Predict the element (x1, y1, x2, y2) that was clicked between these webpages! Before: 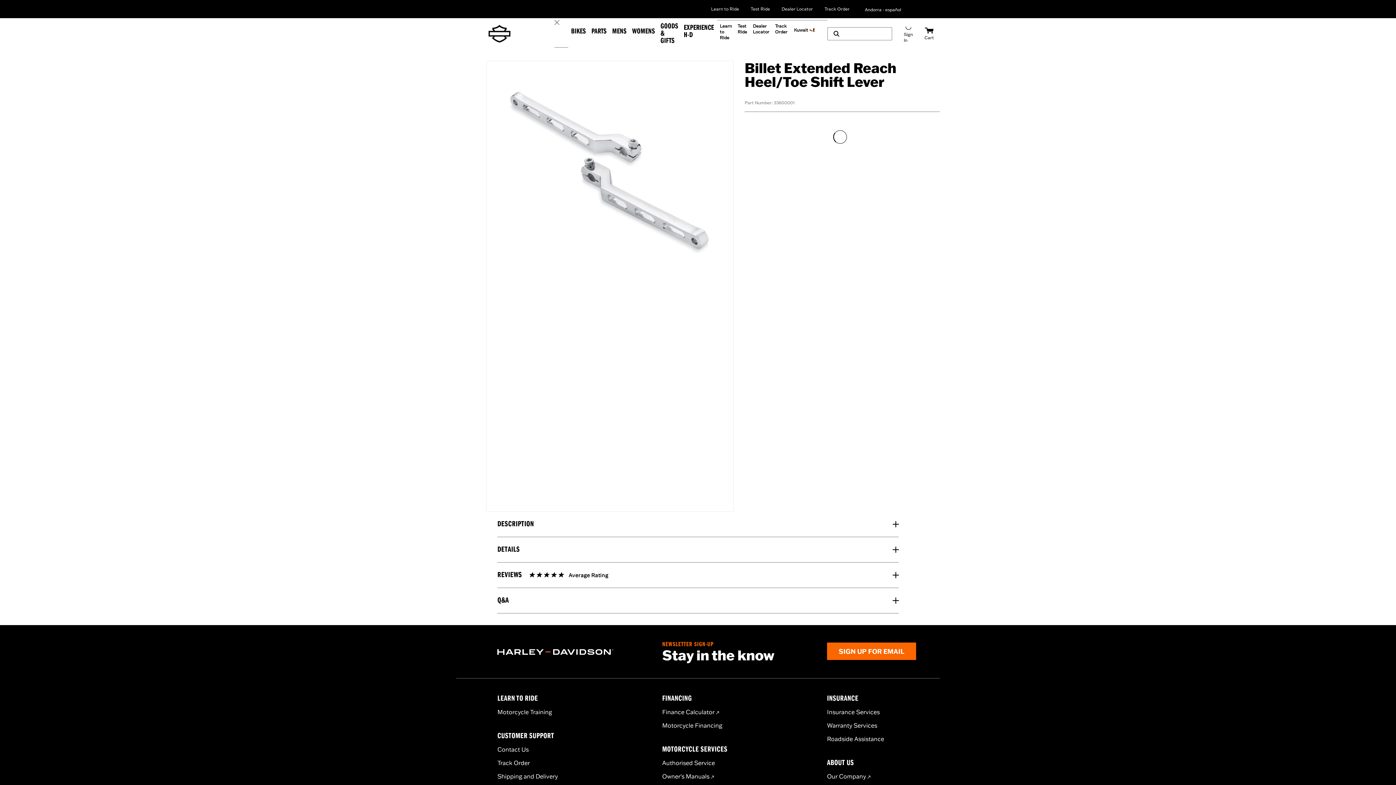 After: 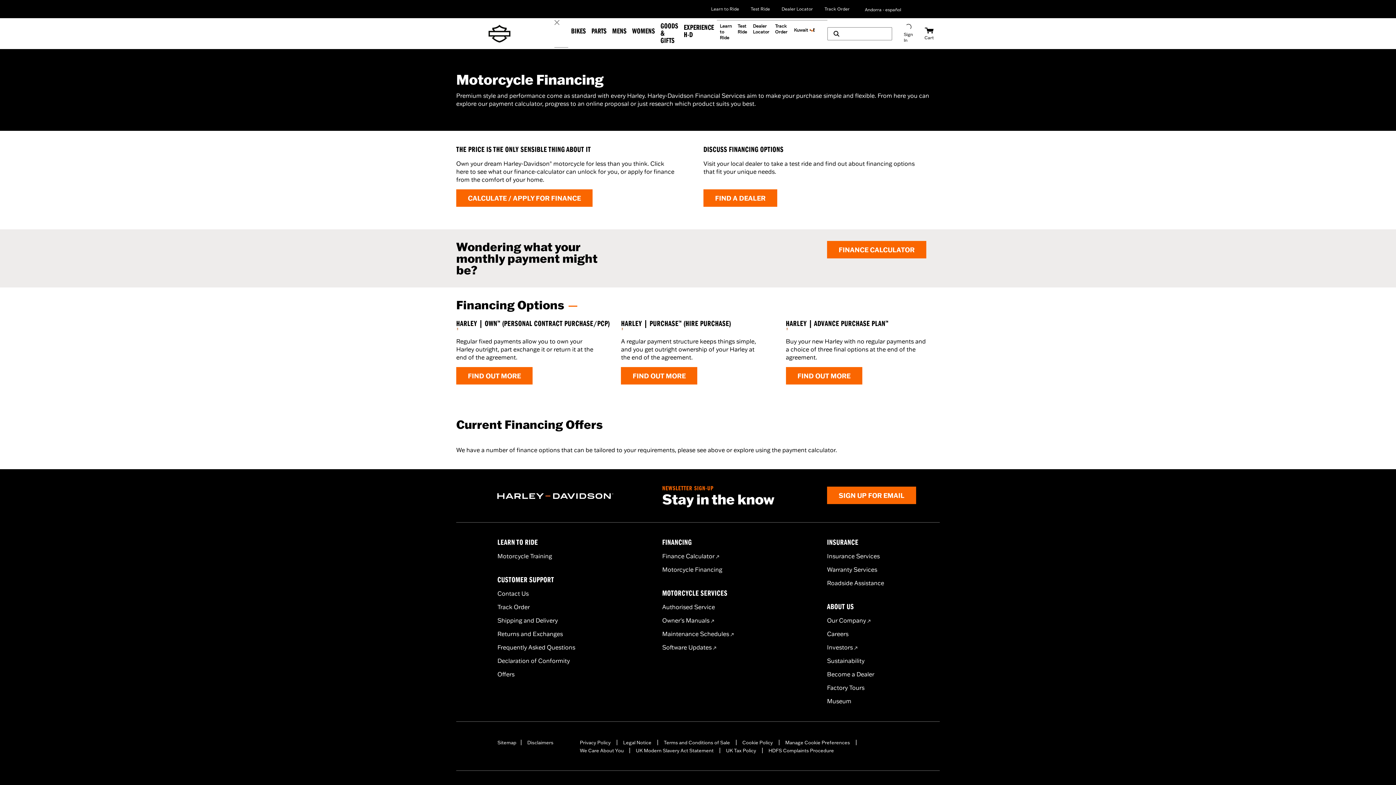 Action: bbox: (662, 721, 722, 729) label: Motorcycle Financing